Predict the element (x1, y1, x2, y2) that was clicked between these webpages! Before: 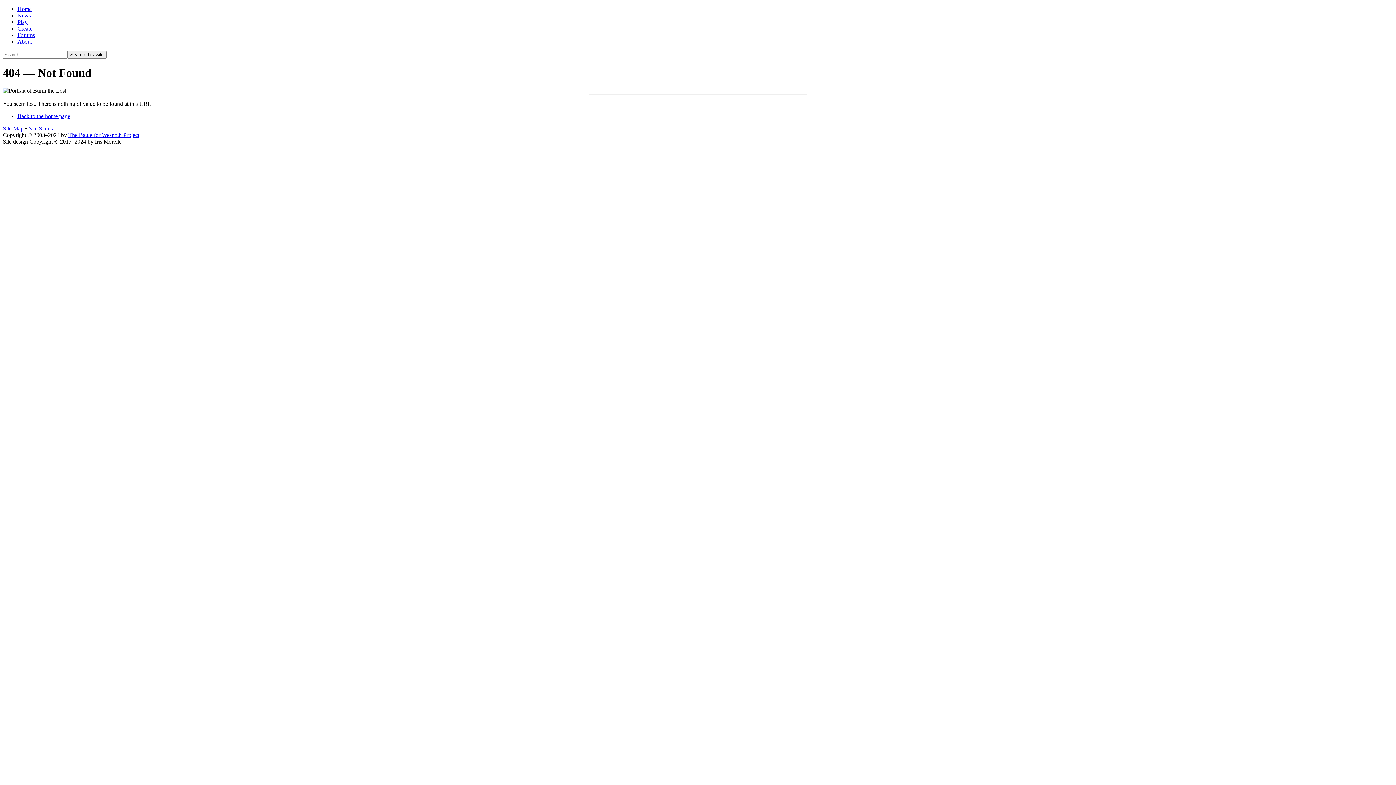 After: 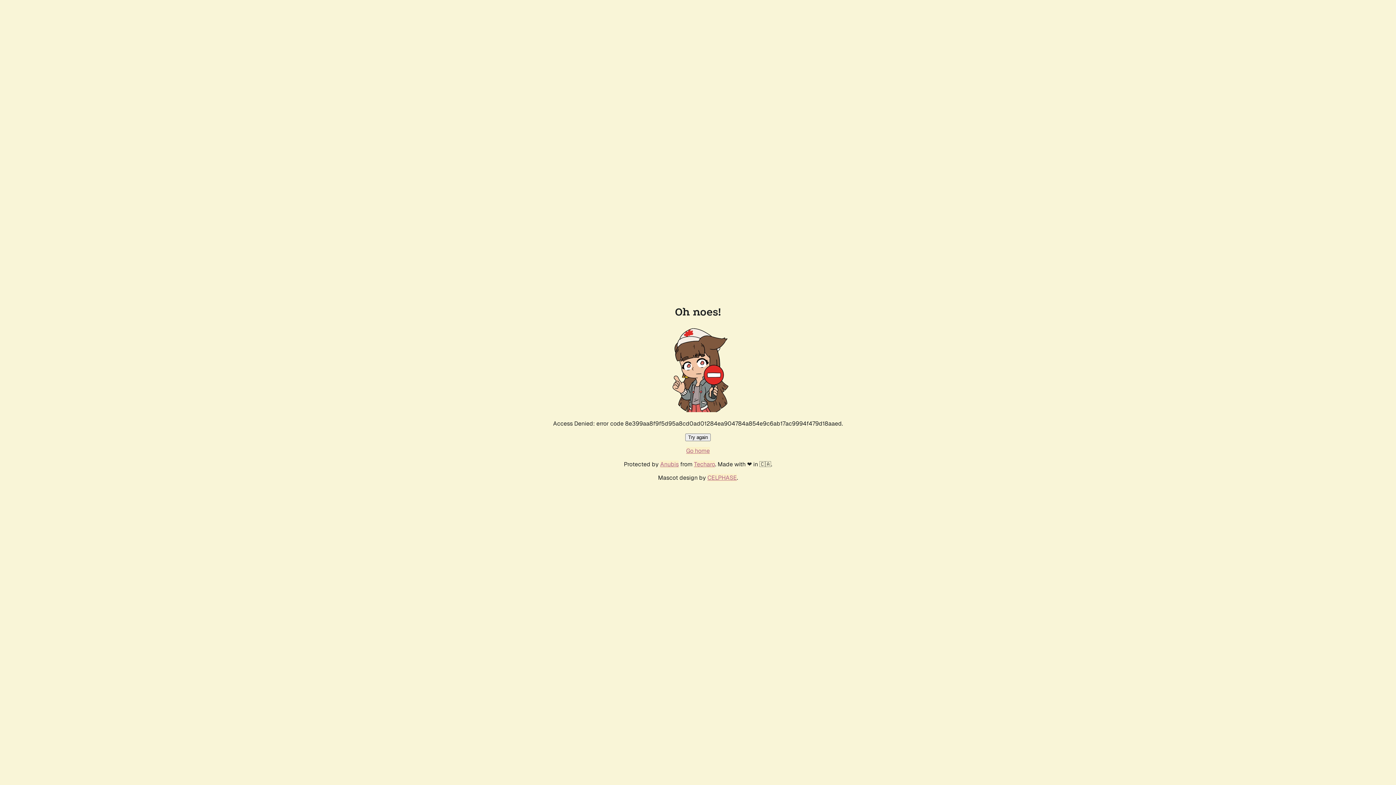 Action: label: Home bbox: (17, 5, 31, 12)